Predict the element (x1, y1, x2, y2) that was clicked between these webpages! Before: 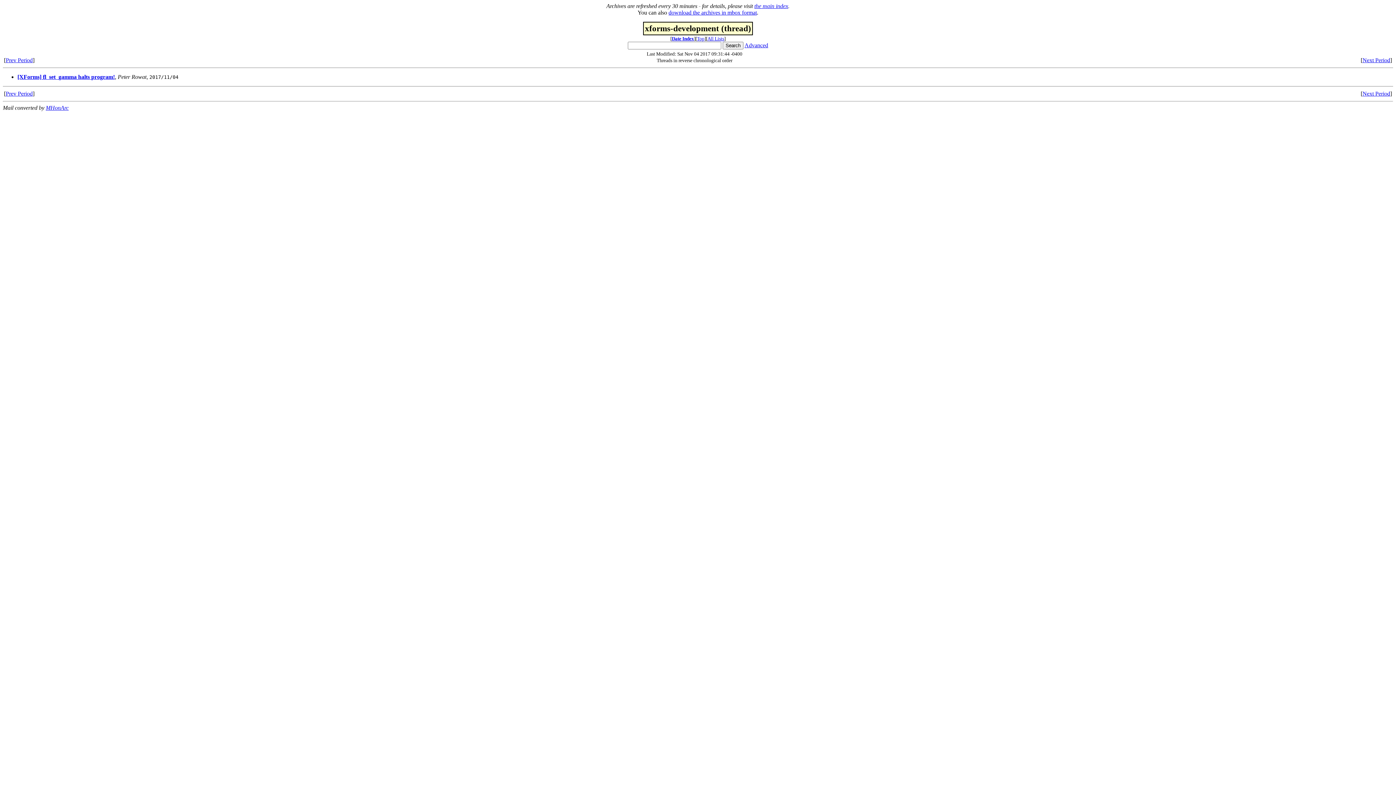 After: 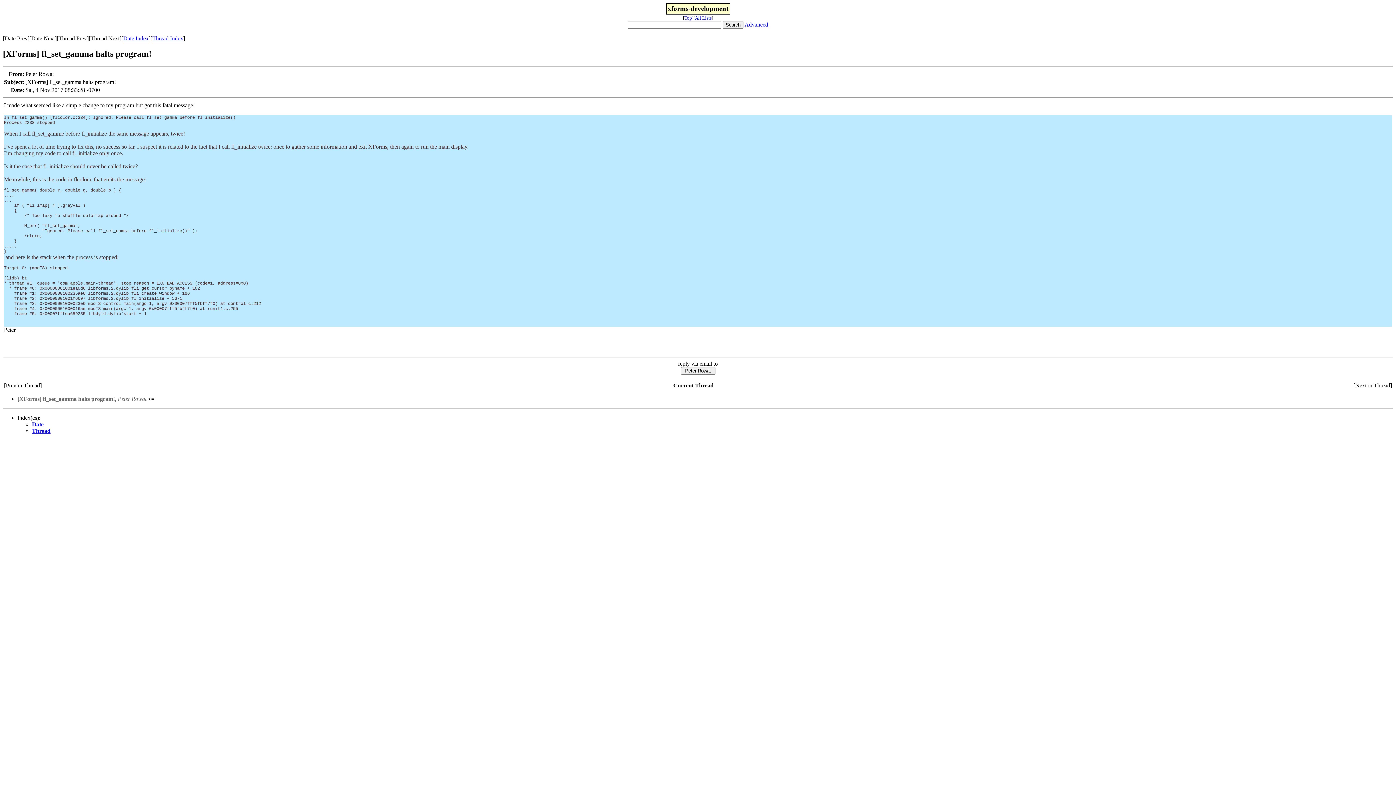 Action: label: [XForms] fl_set_gamma halts program! bbox: (17, 73, 114, 80)